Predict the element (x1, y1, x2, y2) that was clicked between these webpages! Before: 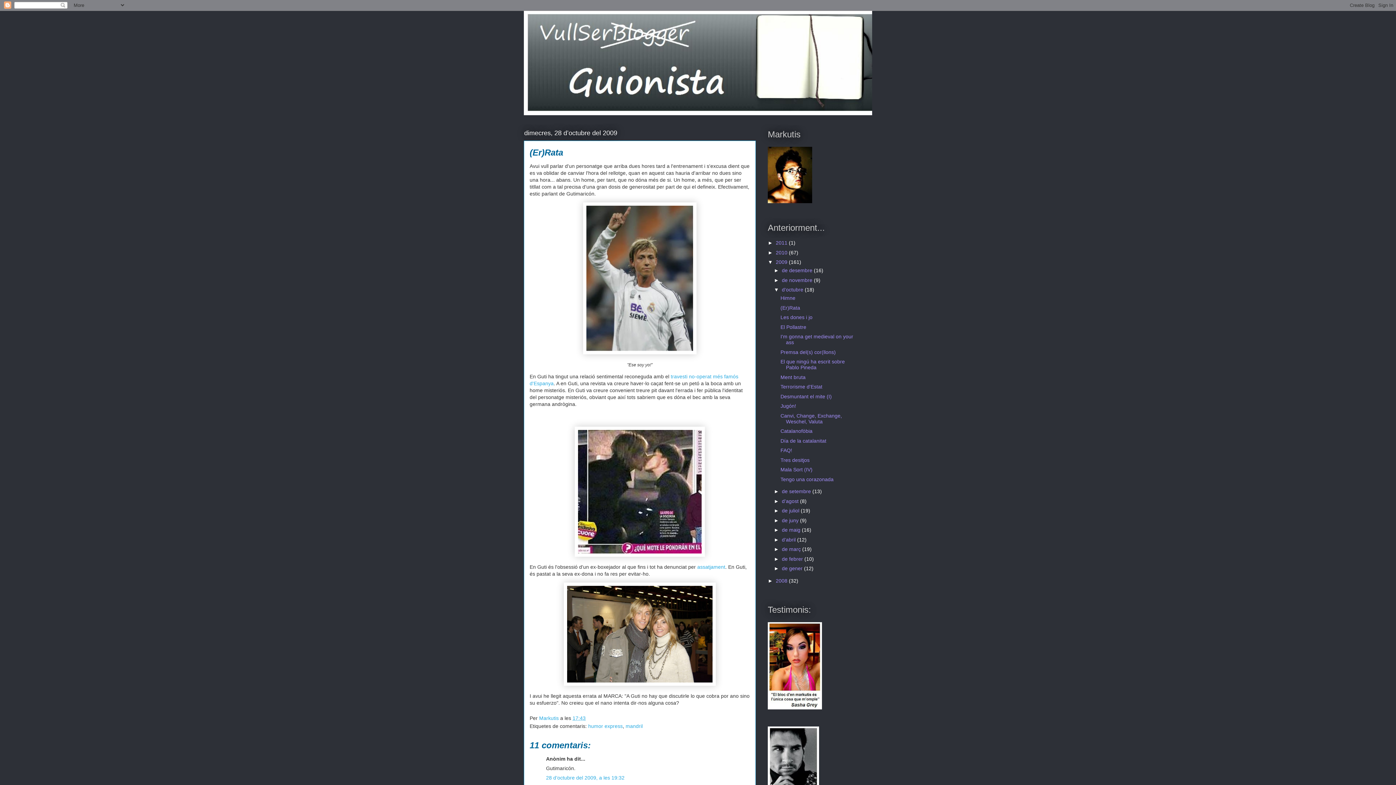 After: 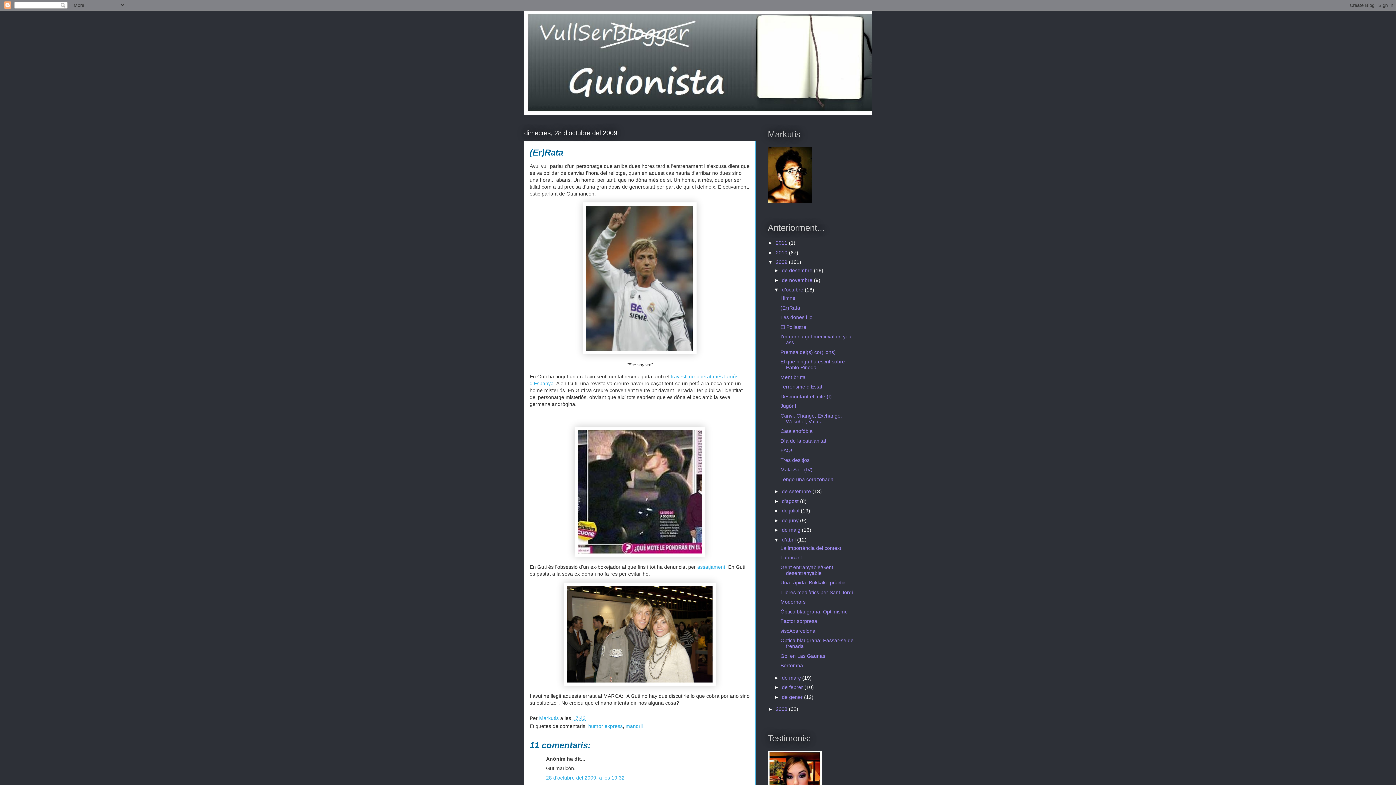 Action: bbox: (774, 536, 782, 542) label: ►  